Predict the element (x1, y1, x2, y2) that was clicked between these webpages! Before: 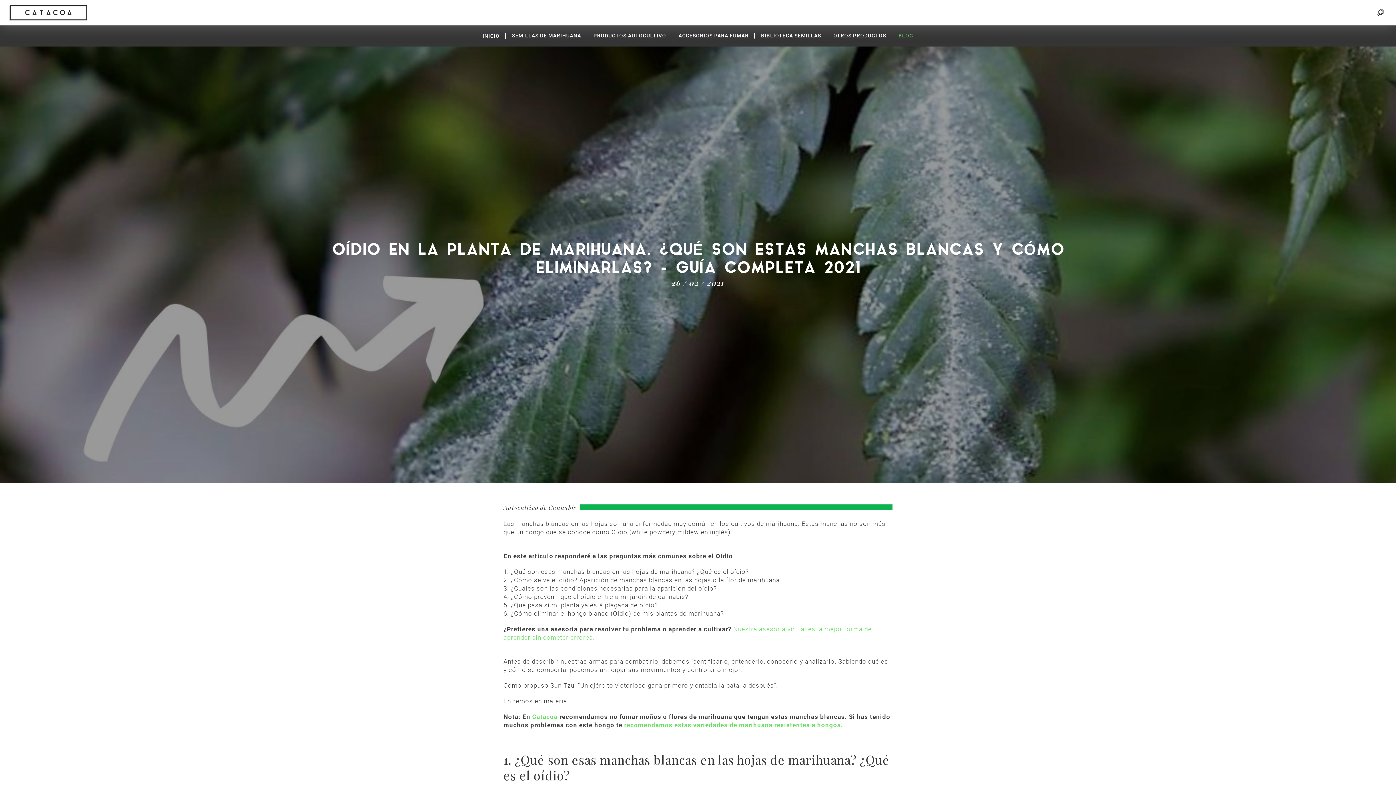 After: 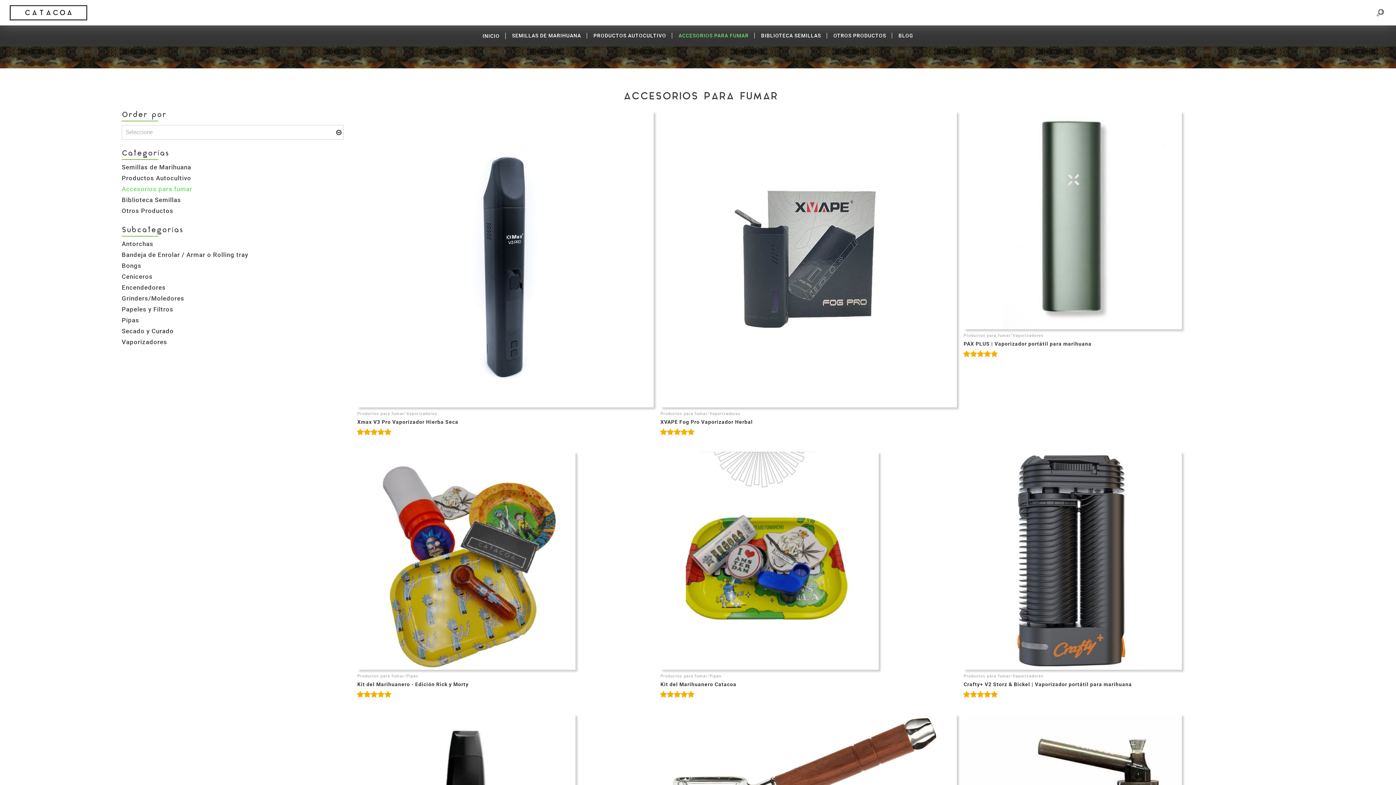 Action: bbox: (678, 32, 748, 38) label: ACCESORIOS PARA FUMAR